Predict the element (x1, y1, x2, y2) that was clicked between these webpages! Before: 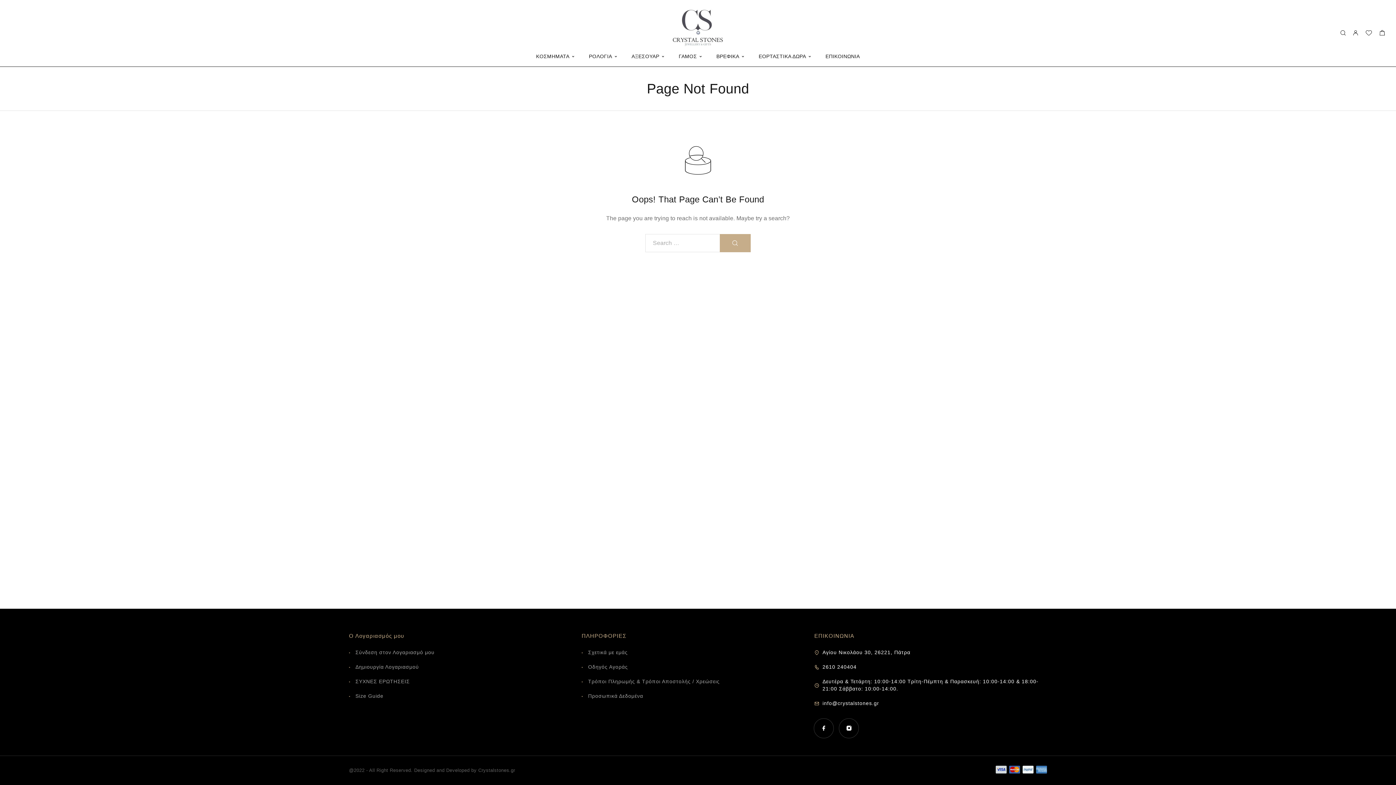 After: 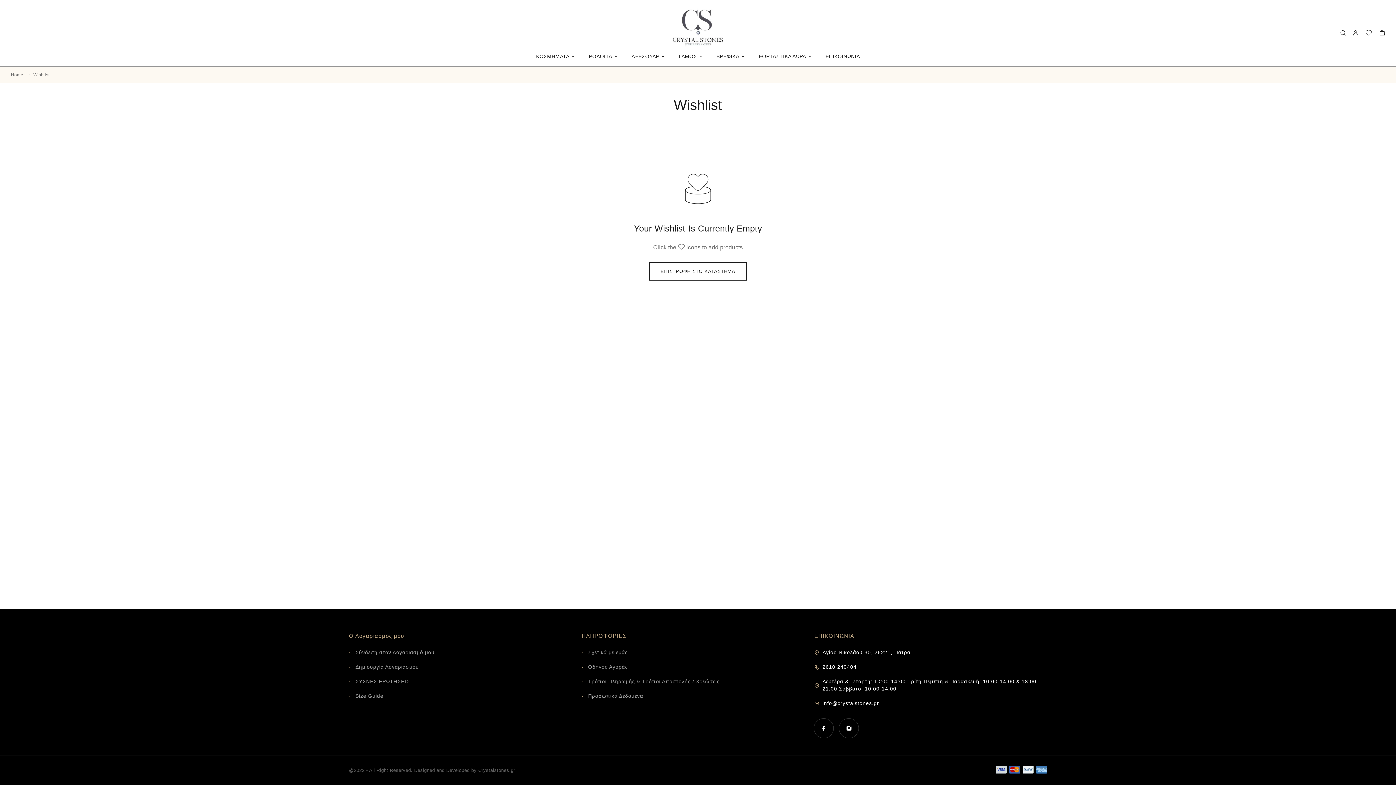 Action: bbox: (1365, 30, 1372, 36) label: Wishlist